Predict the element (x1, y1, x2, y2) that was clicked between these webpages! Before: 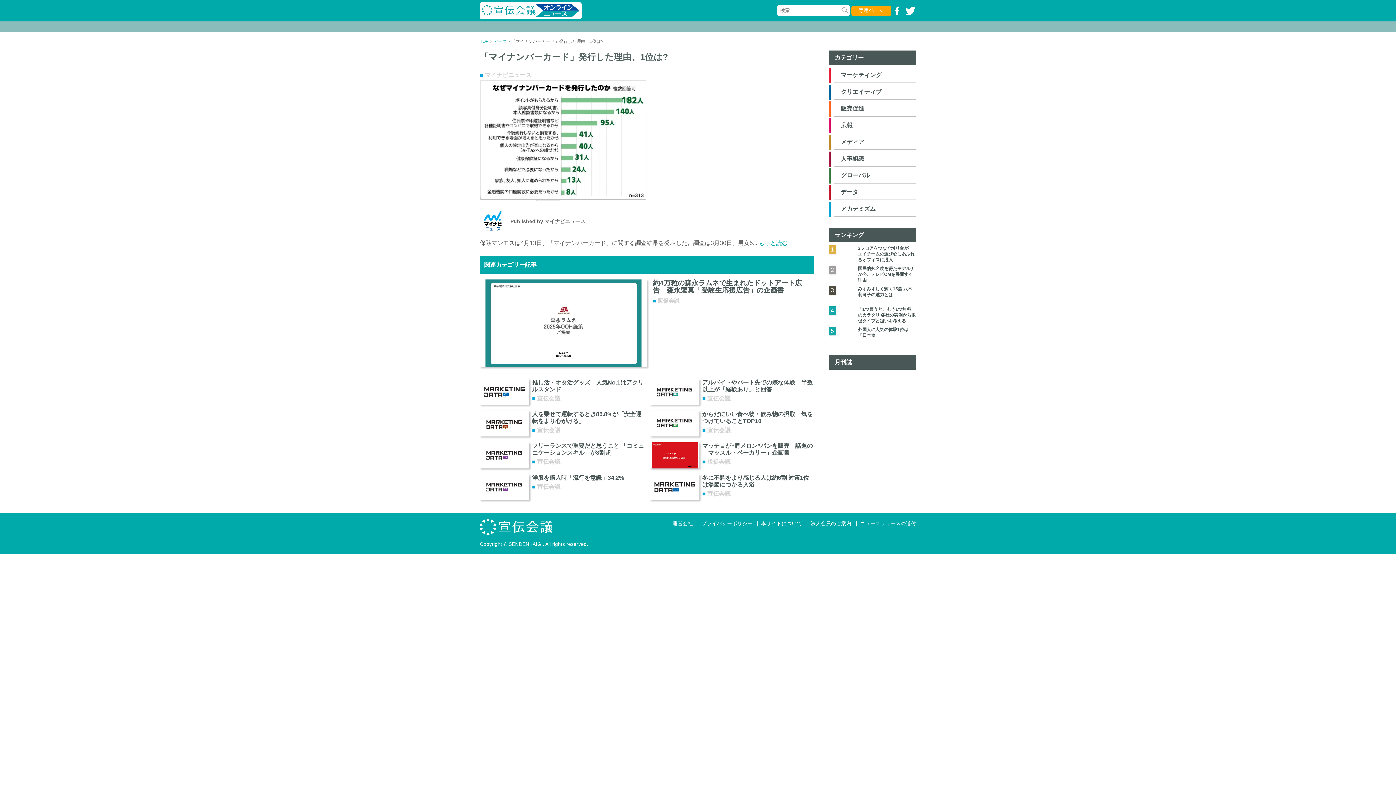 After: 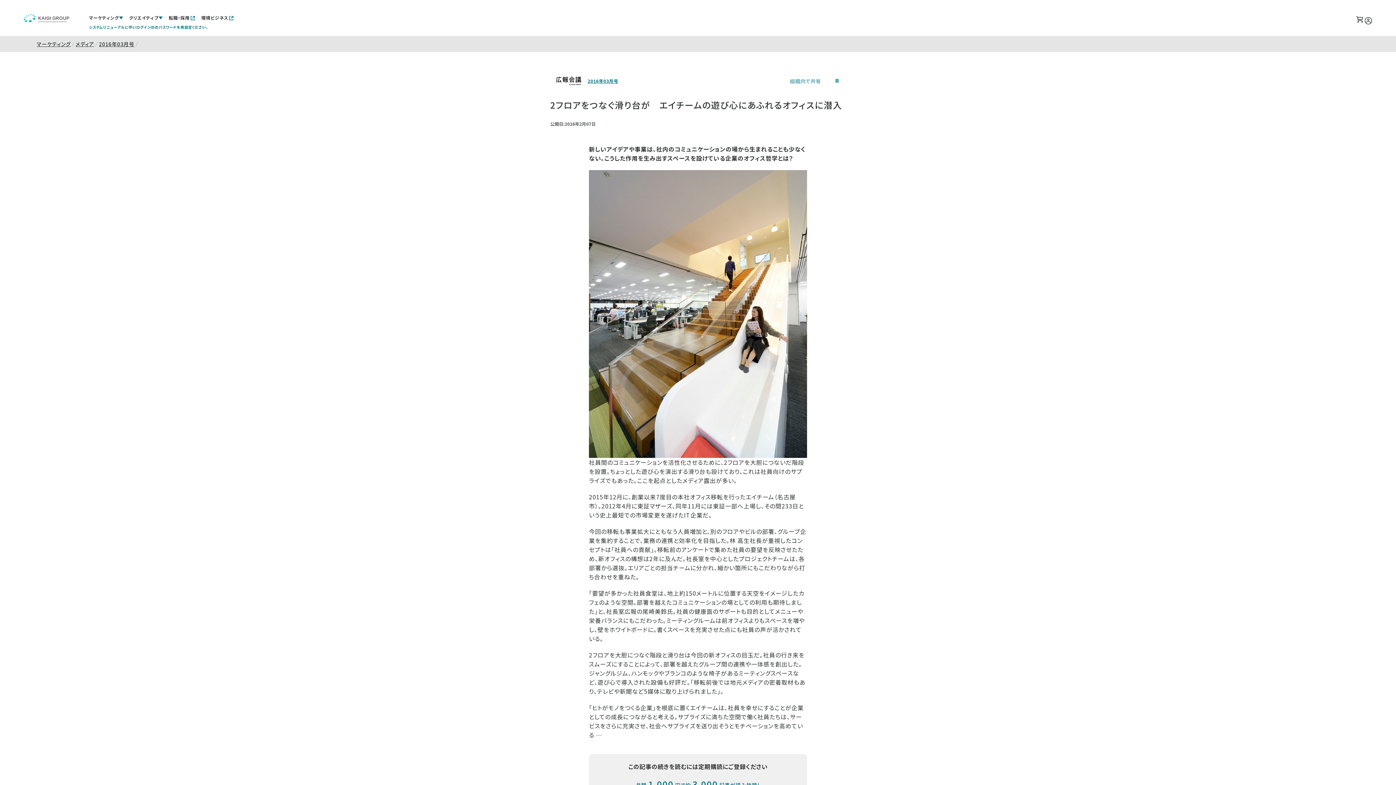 Action: label: 2フロアをつなぐ滑り台が　エイチームの遊び心にあふれるオフィスに潜入 bbox: (858, 245, 914, 262)